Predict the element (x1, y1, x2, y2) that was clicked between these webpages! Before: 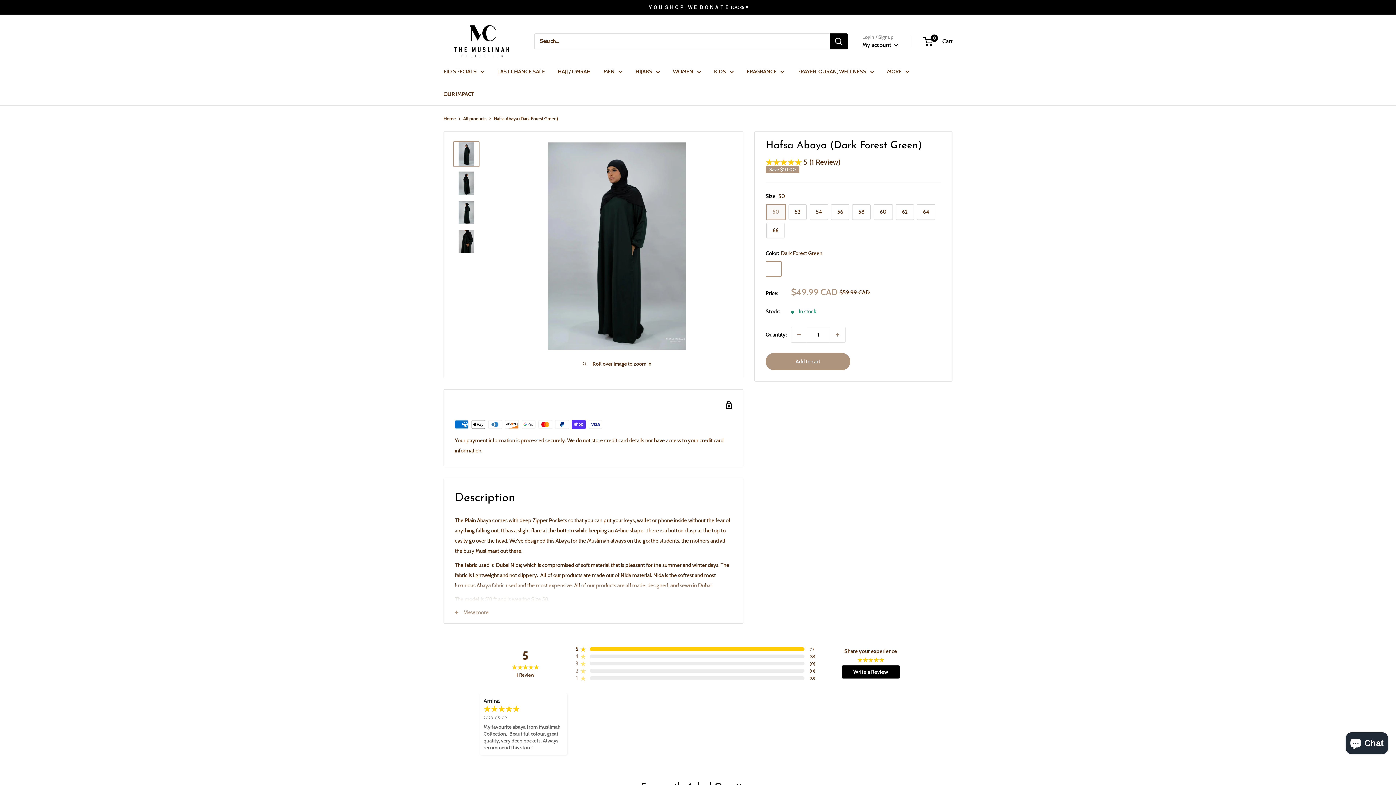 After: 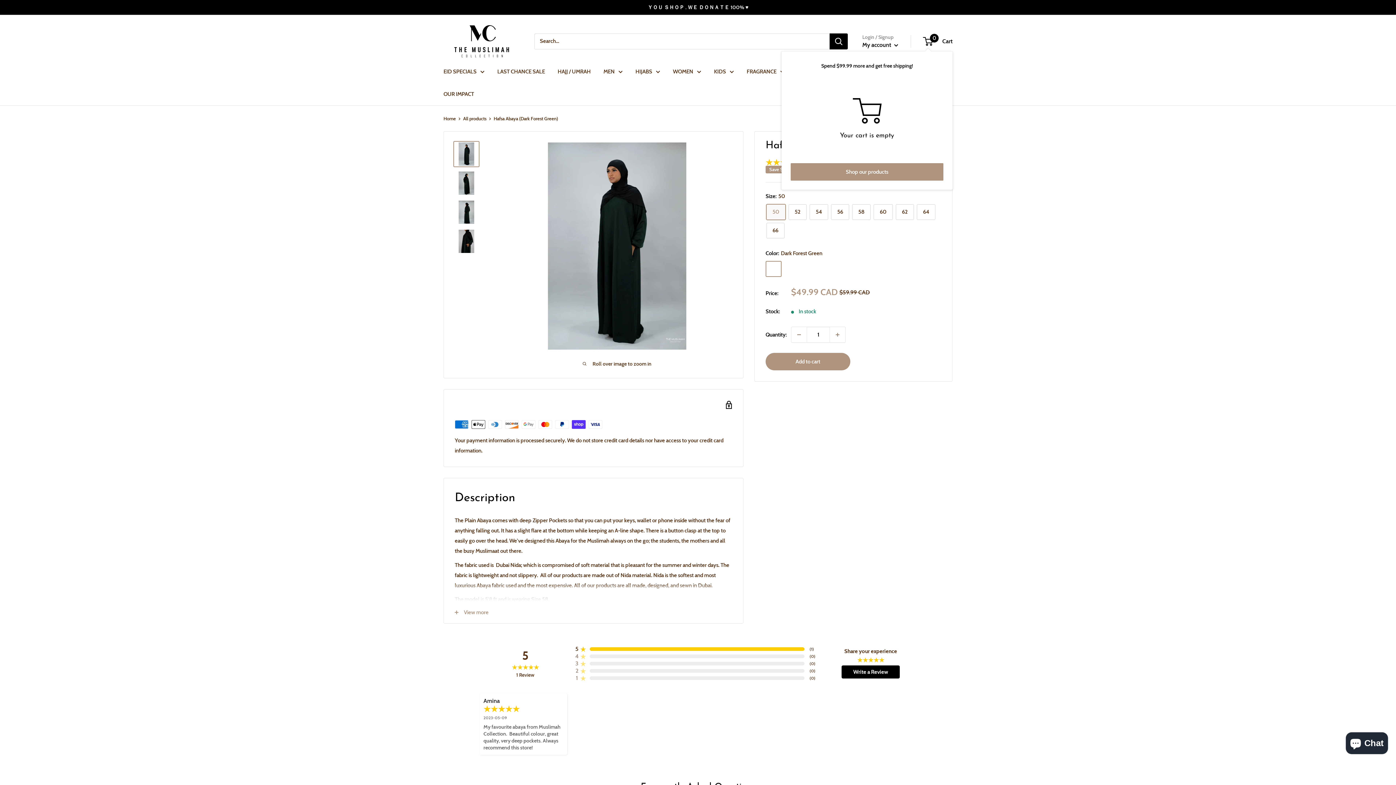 Action: label: 0
 Cart bbox: (924, 36, 952, 46)